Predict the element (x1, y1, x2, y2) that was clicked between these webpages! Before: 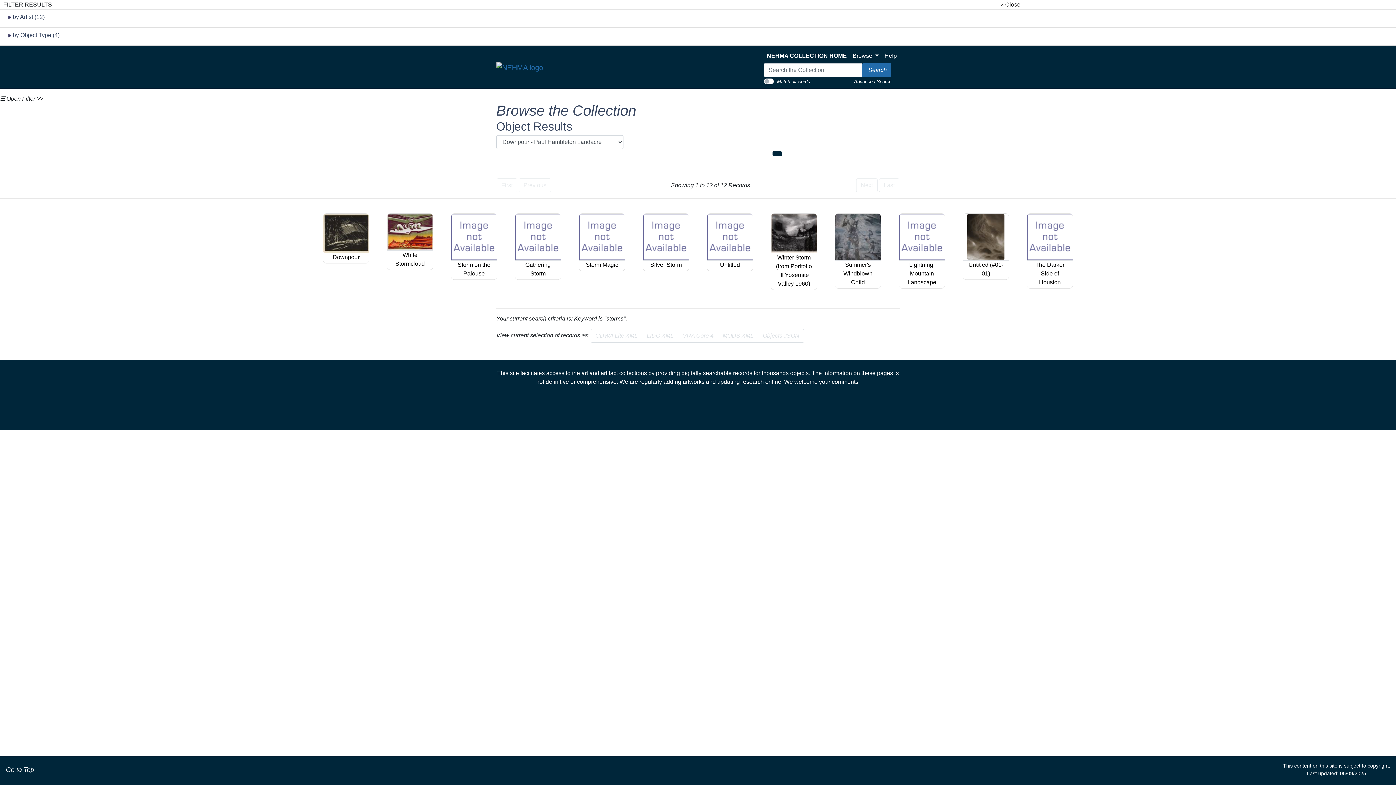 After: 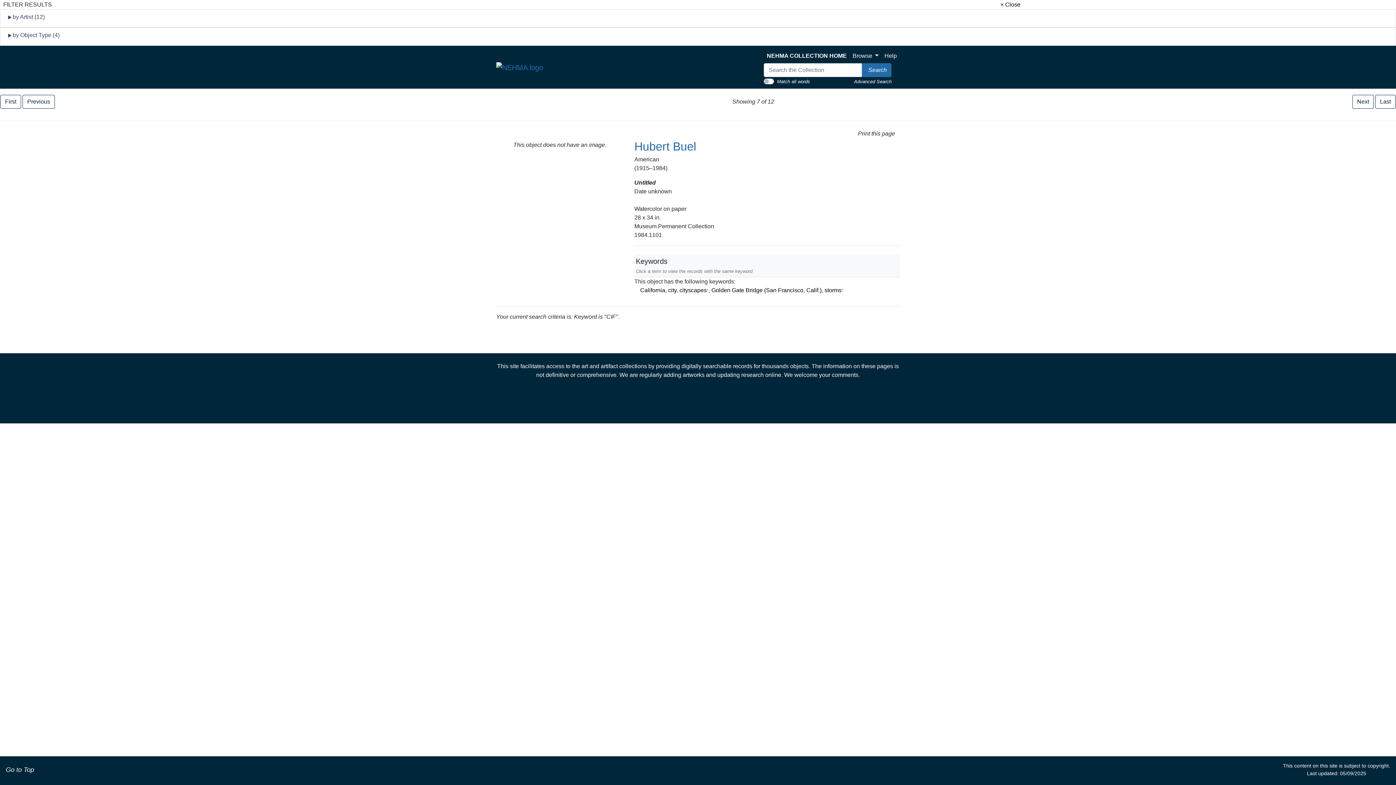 Action: bbox: (707, 213, 753, 260)